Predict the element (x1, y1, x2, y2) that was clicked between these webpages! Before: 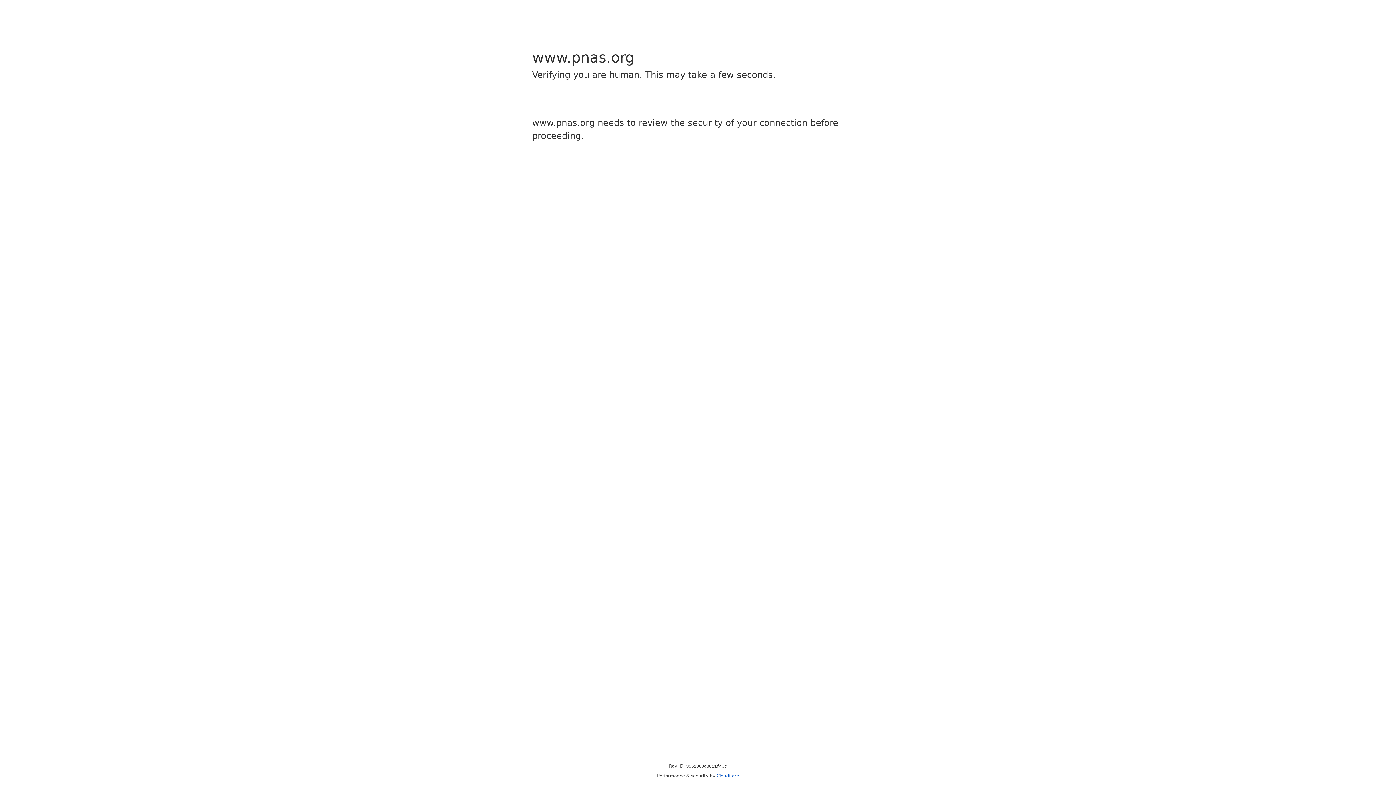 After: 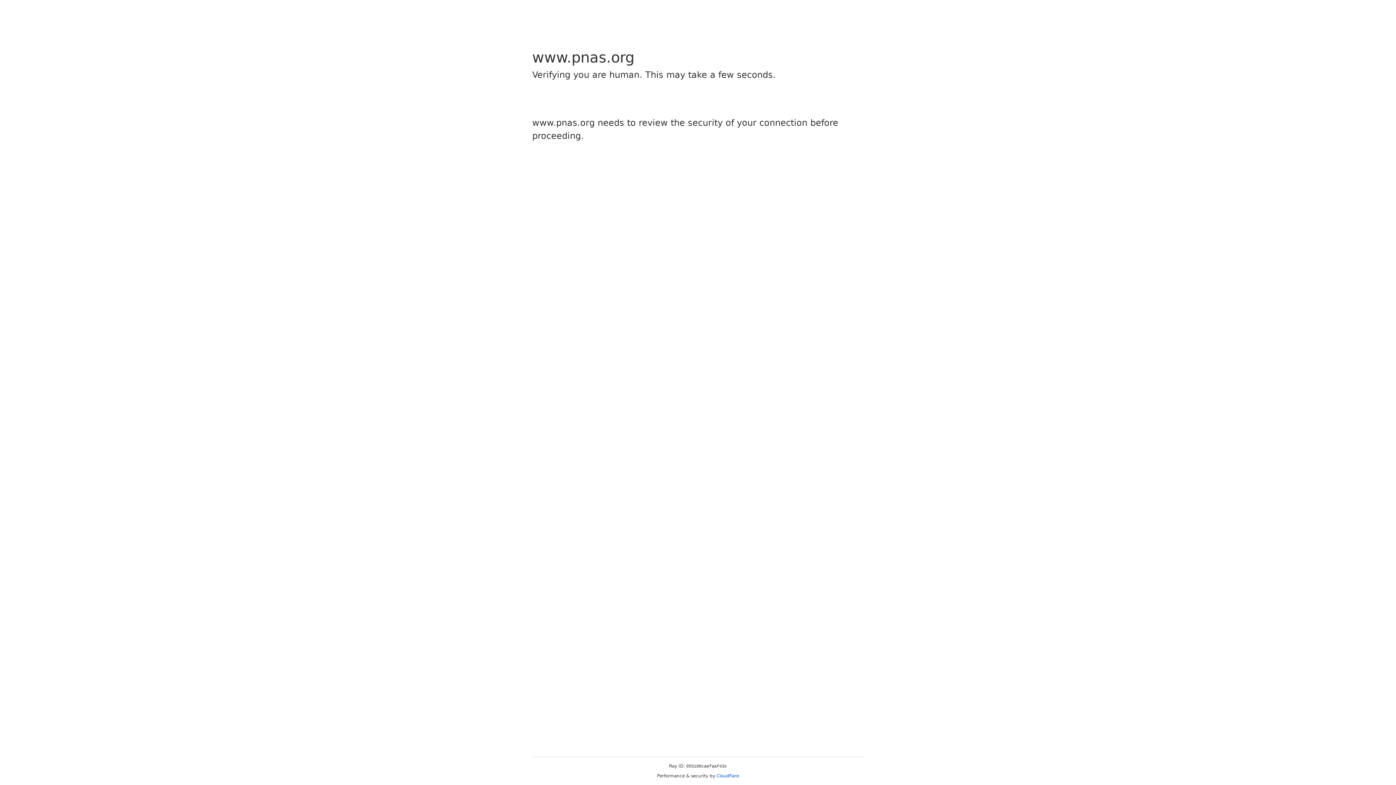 Action: bbox: (716, 773, 739, 778) label: Cloudflare